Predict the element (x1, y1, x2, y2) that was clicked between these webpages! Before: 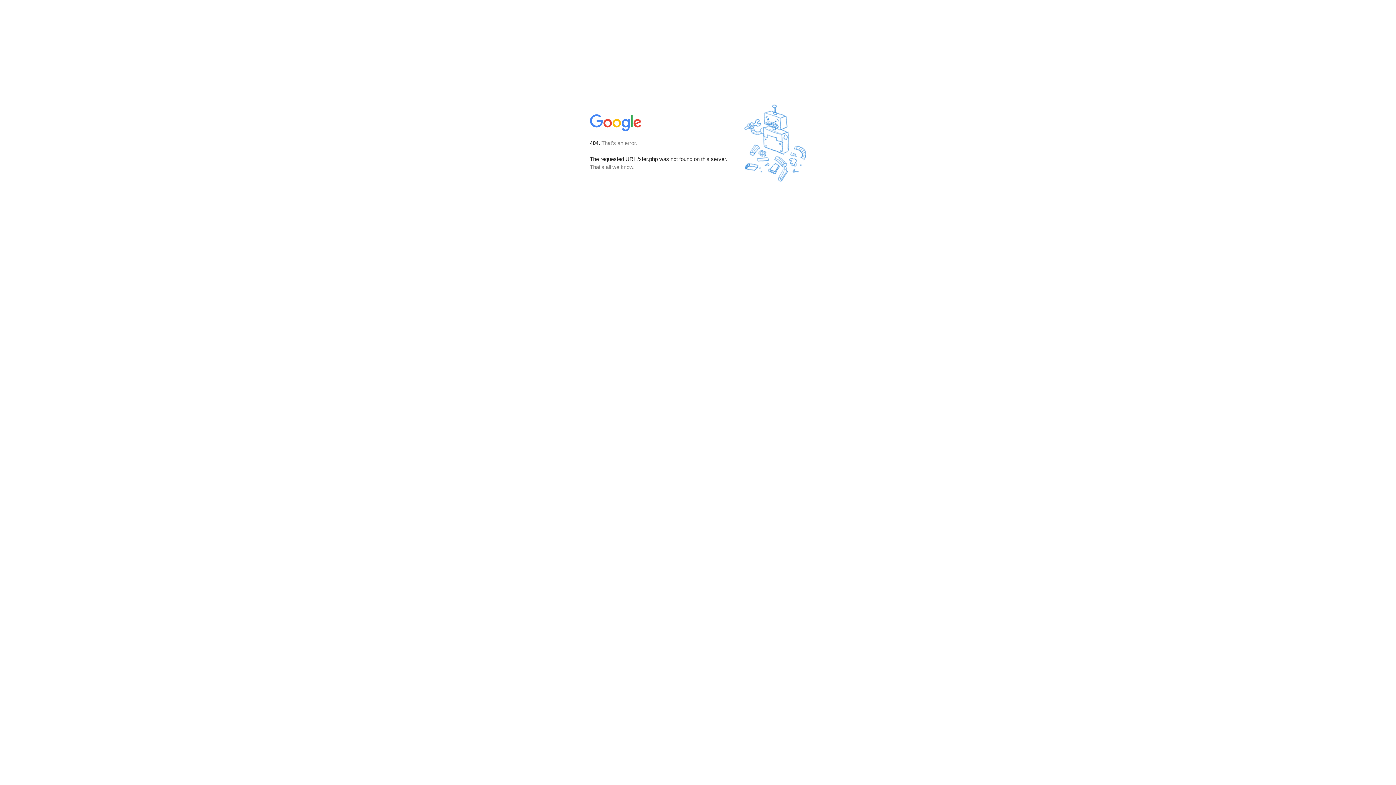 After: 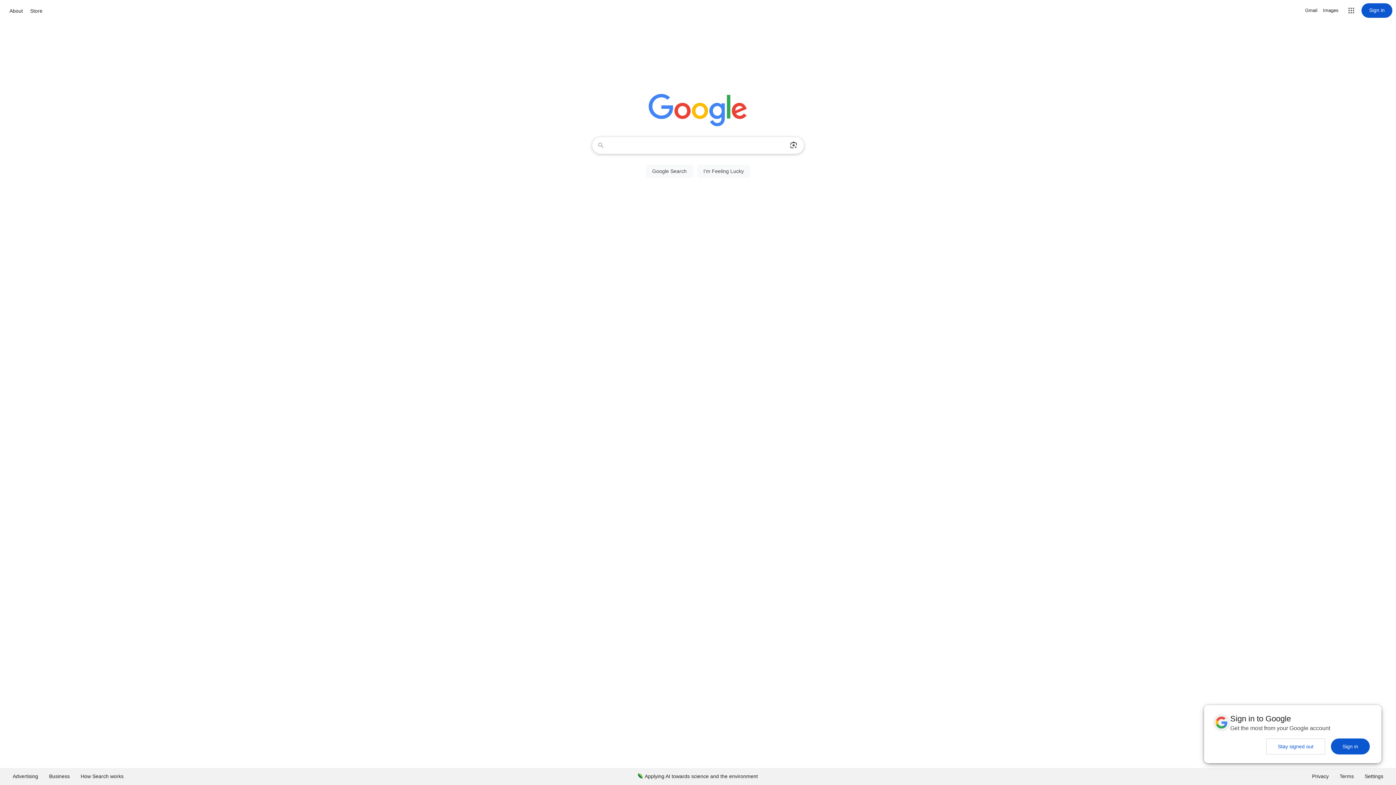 Action: bbox: (590, 127, 642, 134)